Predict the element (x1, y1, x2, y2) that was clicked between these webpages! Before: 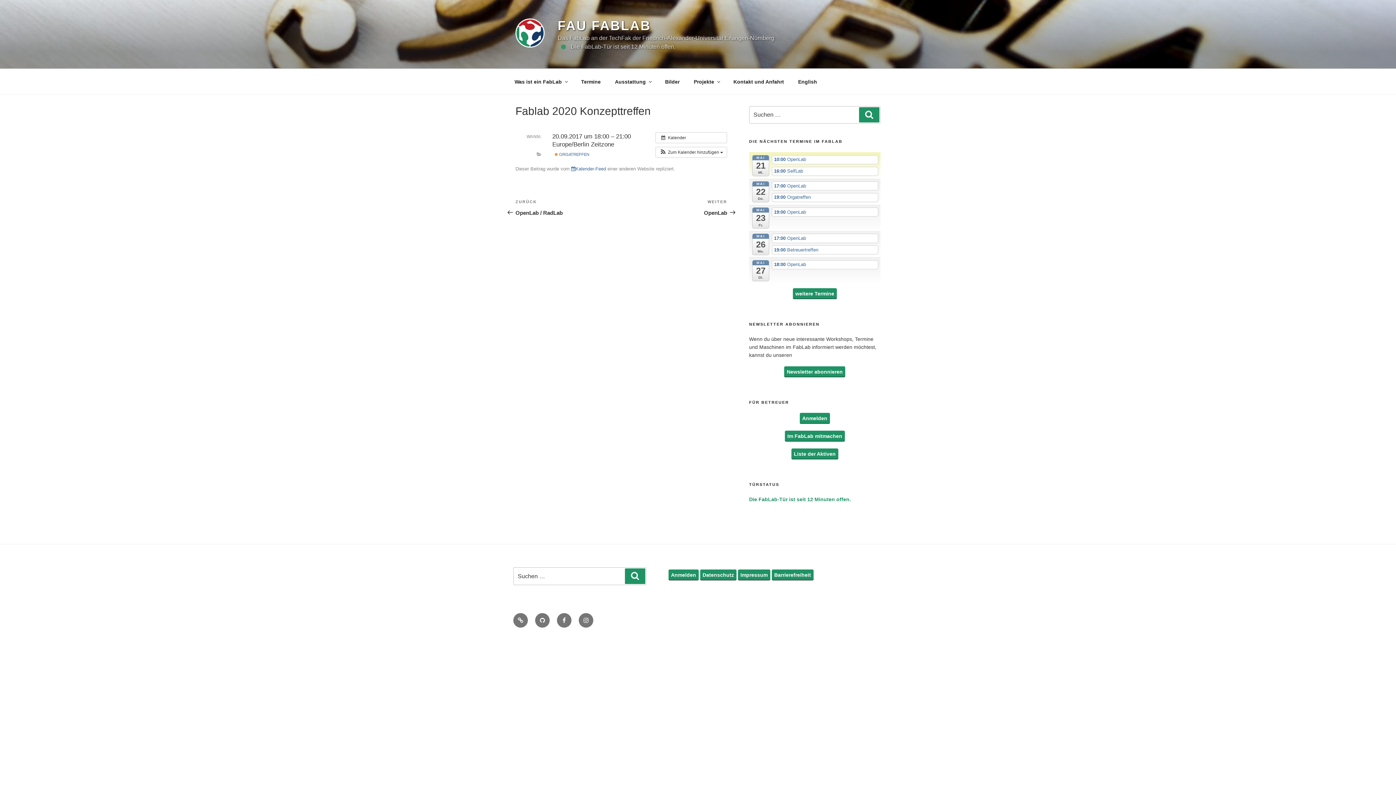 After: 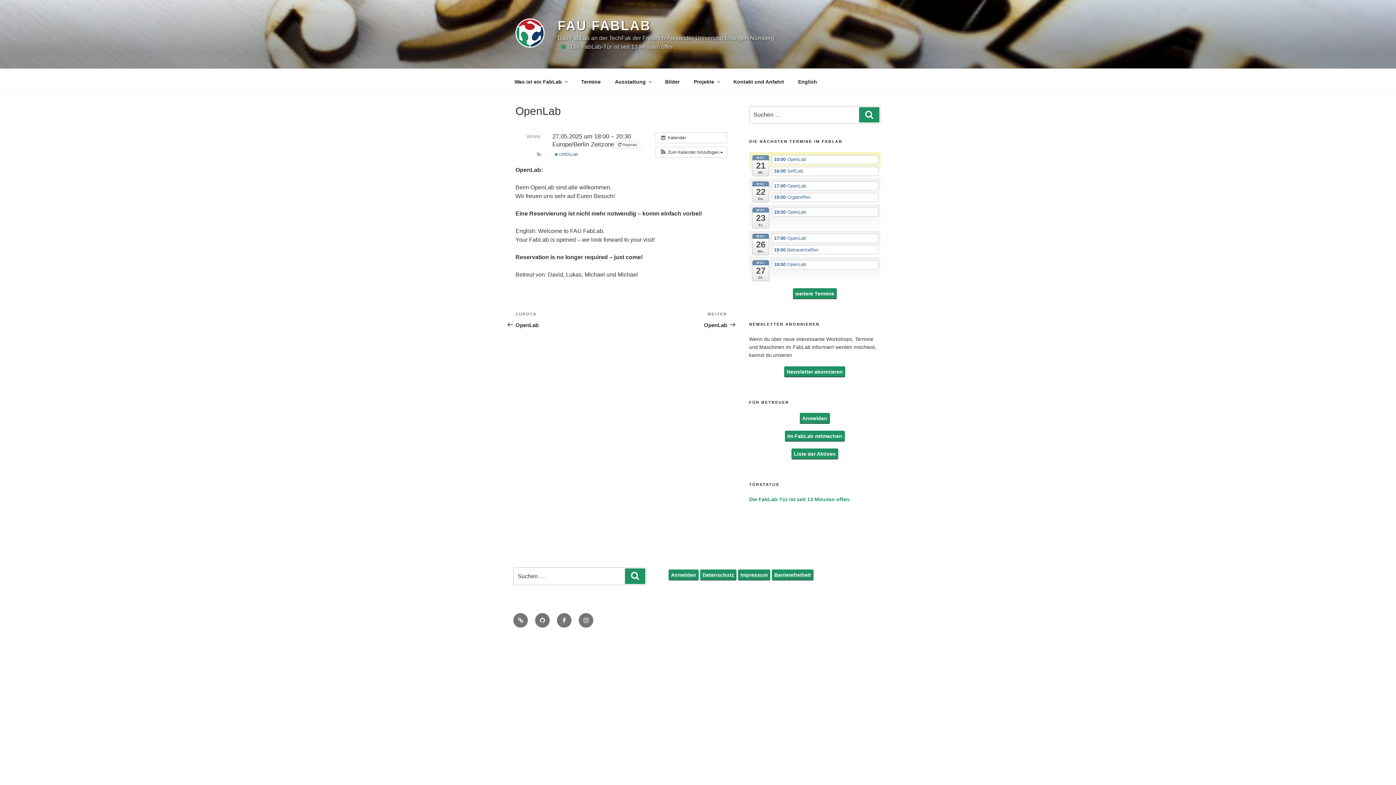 Action: bbox: (771, 260, 878, 269) label: 18:00 OpenLab